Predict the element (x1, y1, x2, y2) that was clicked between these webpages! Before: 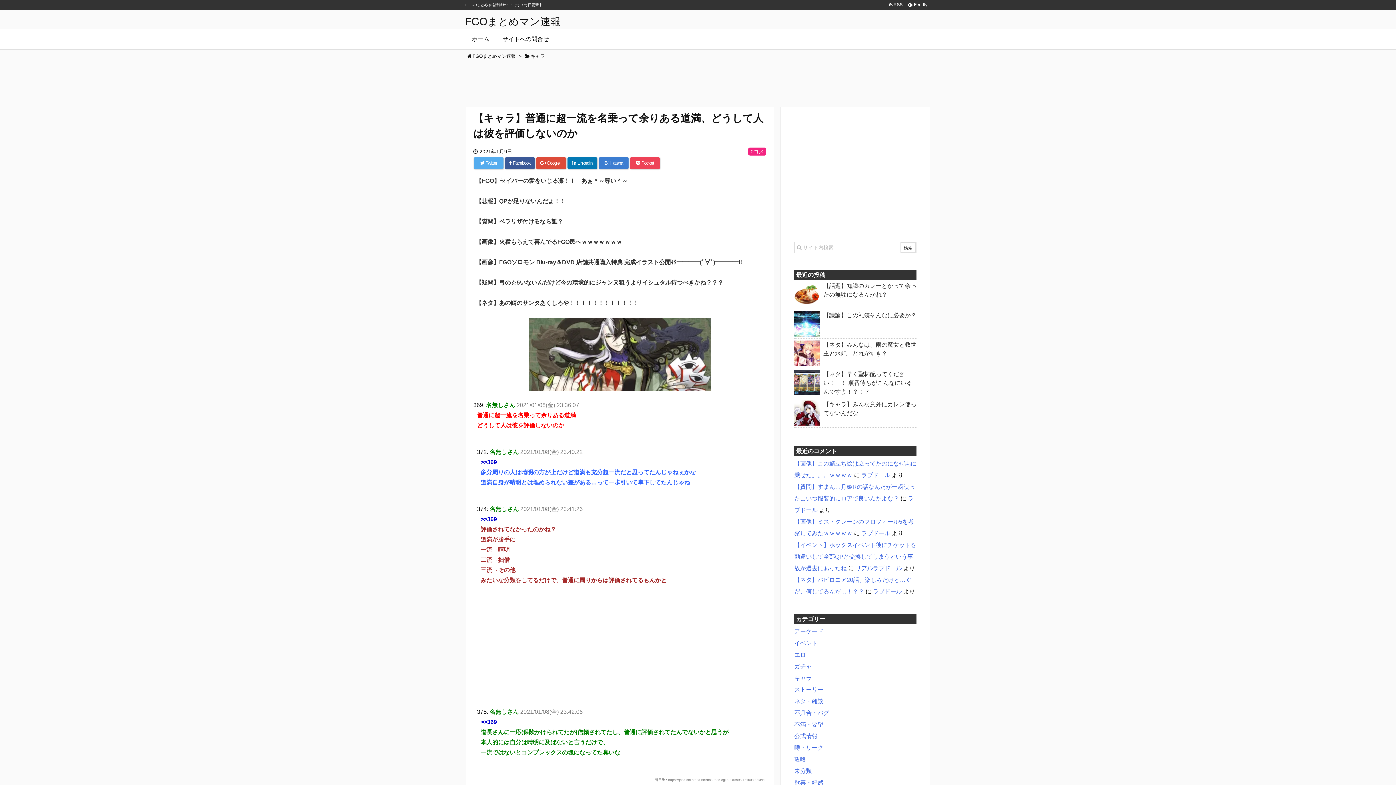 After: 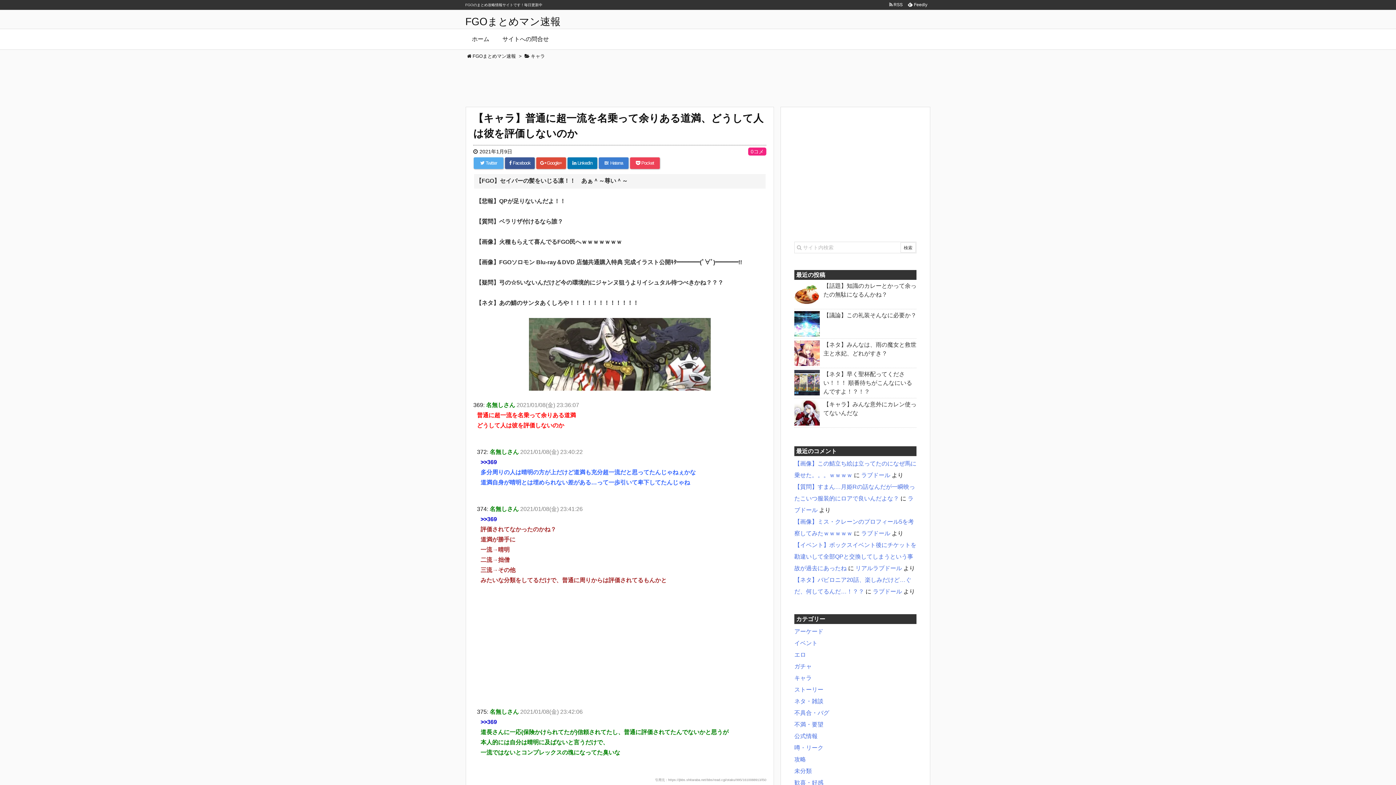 Action: label: 【FGO】セイバーの髪をいじる凛！！　あぁ＾～尊い＾～ bbox: (474, 174, 765, 188)